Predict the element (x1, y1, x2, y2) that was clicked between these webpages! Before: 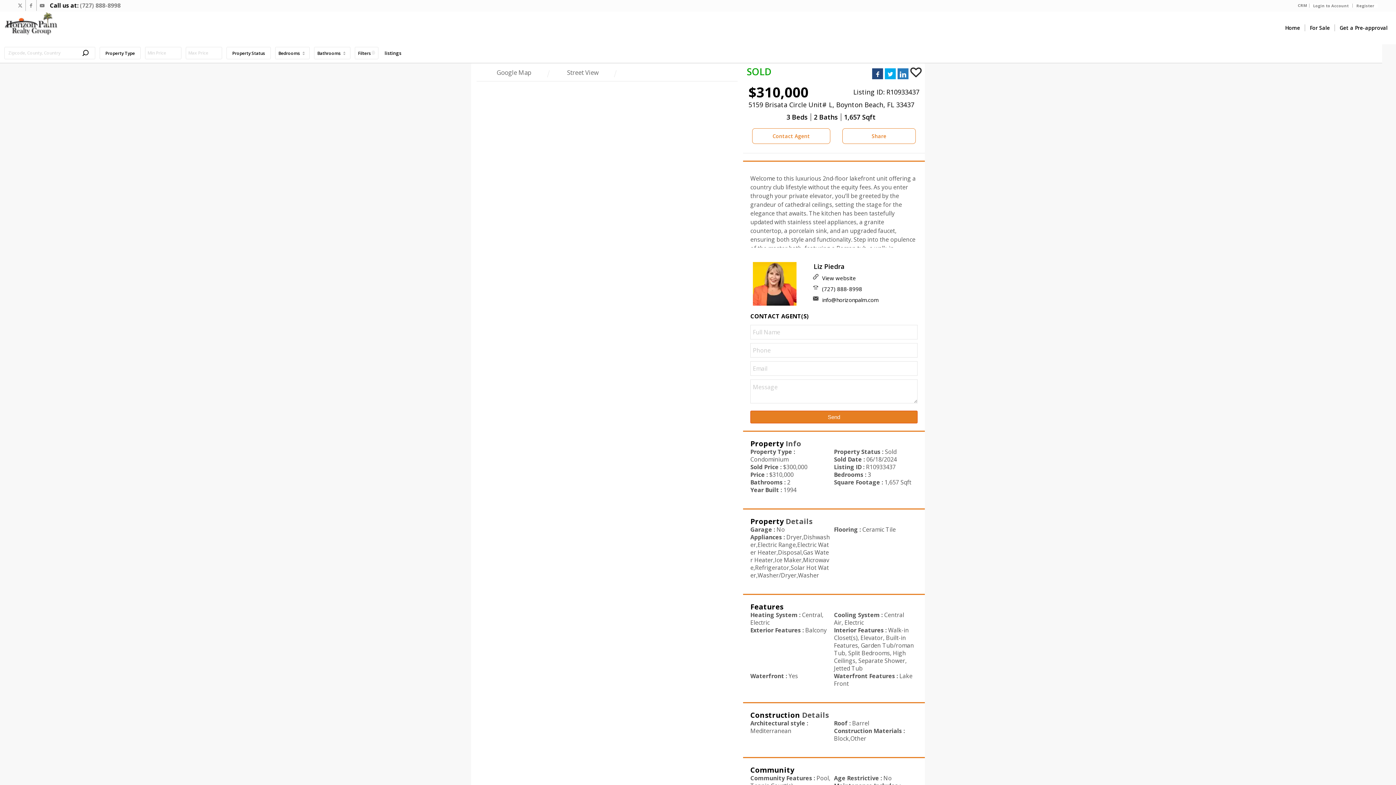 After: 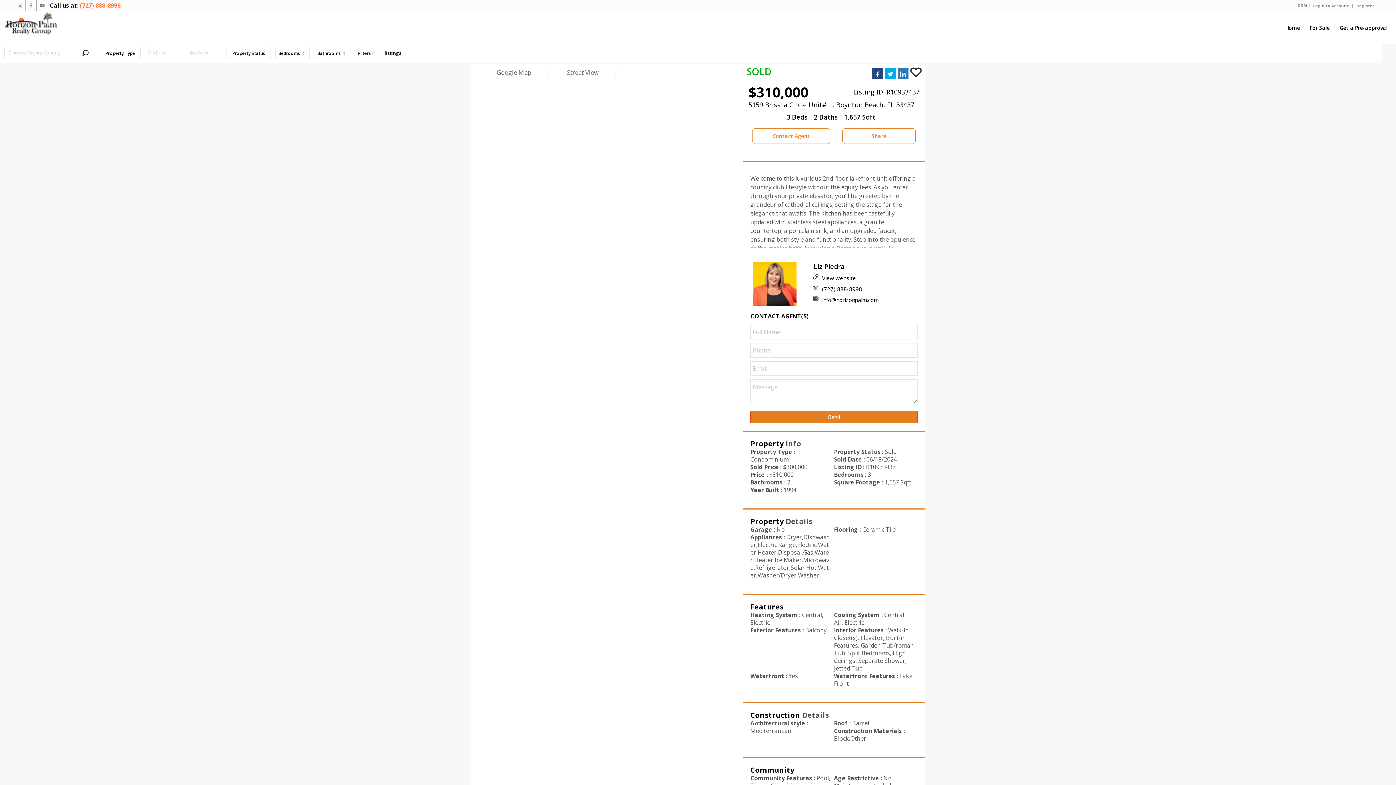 Action: label: (727) 888-8998 bbox: (80, 1, 120, 9)